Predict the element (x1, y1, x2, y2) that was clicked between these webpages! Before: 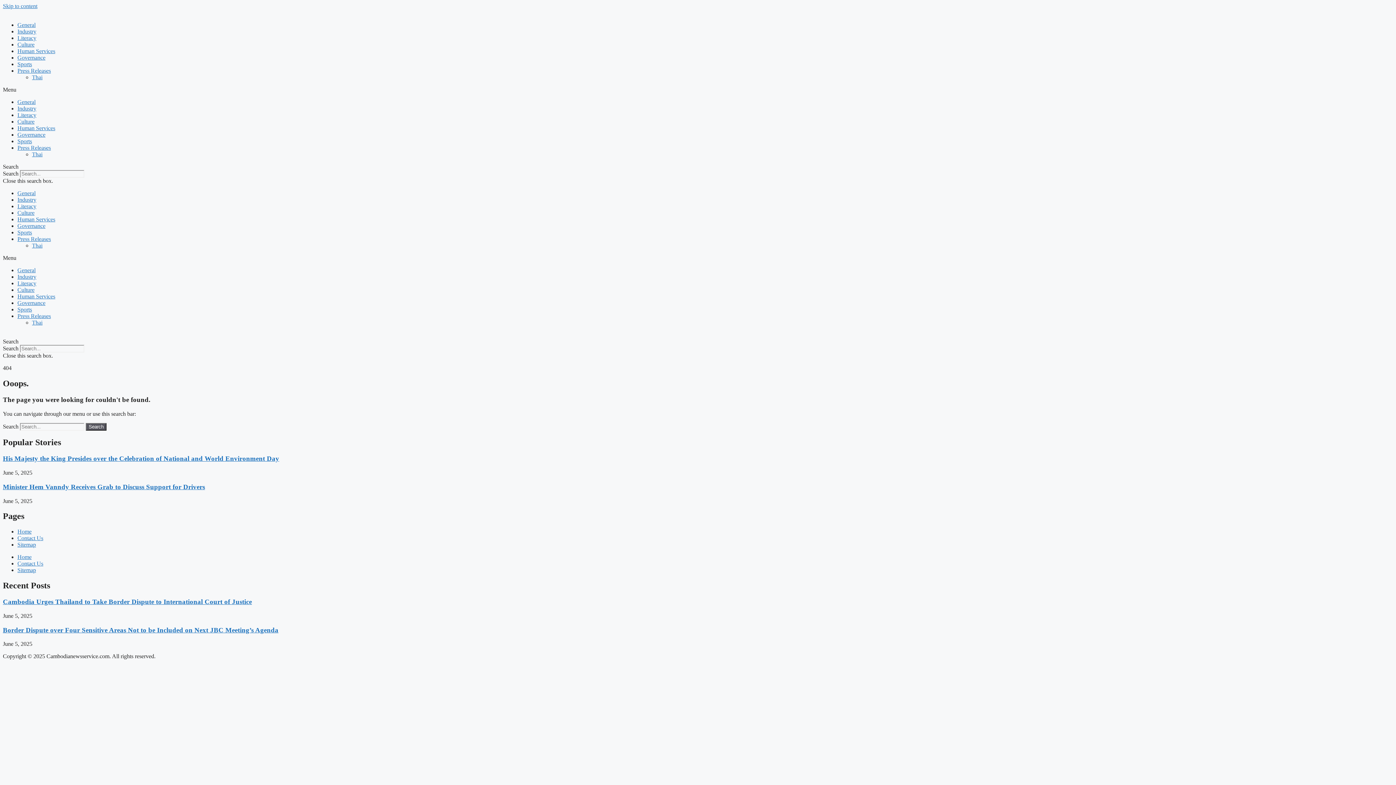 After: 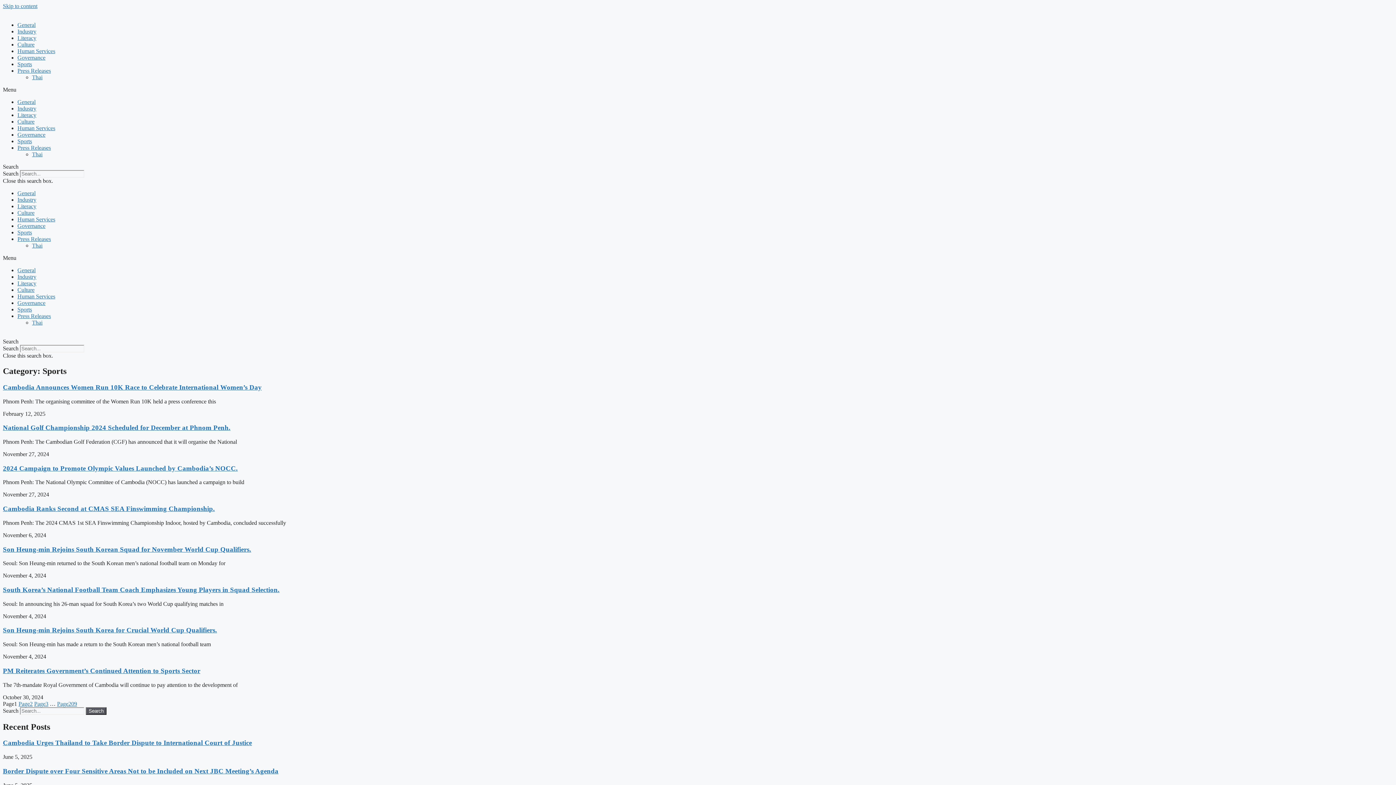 Action: bbox: (17, 61, 32, 67) label: Sports